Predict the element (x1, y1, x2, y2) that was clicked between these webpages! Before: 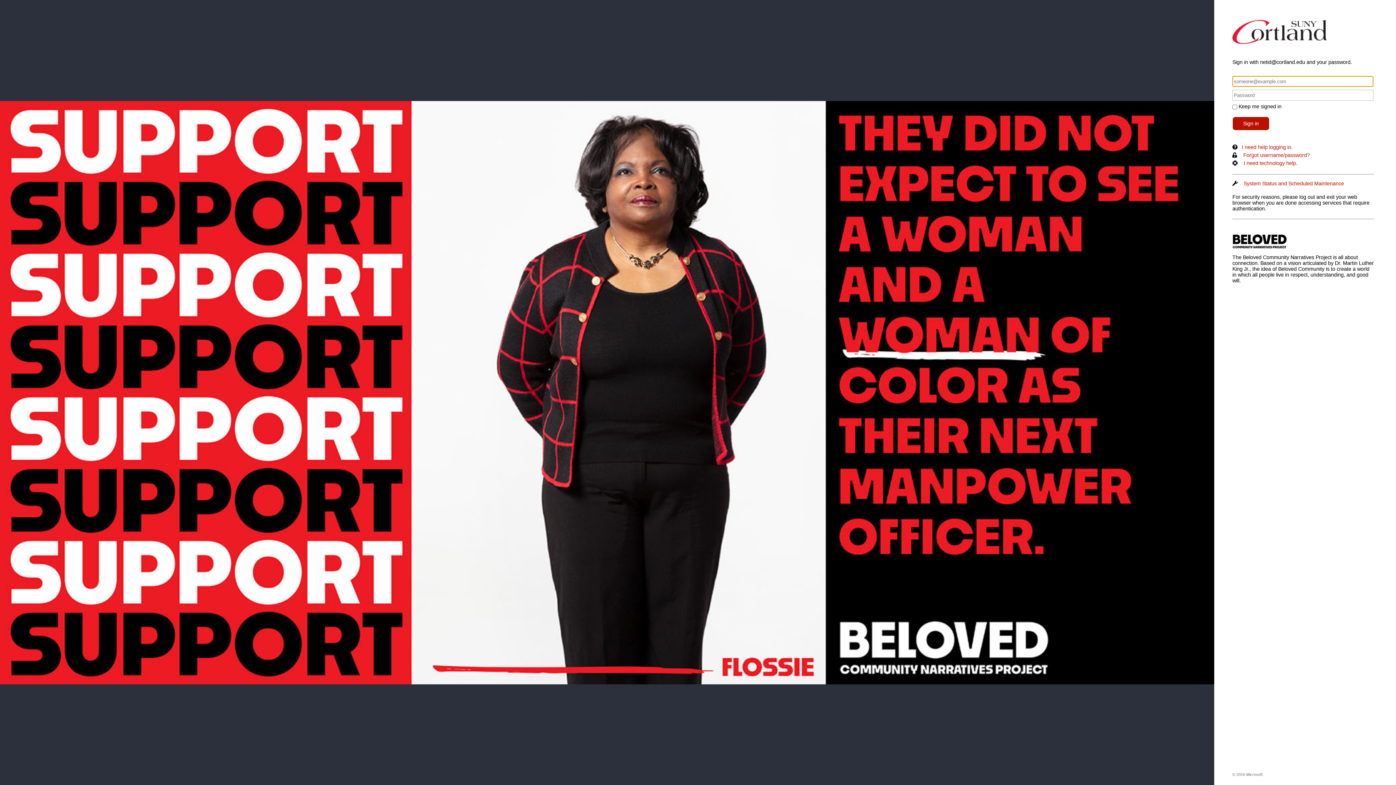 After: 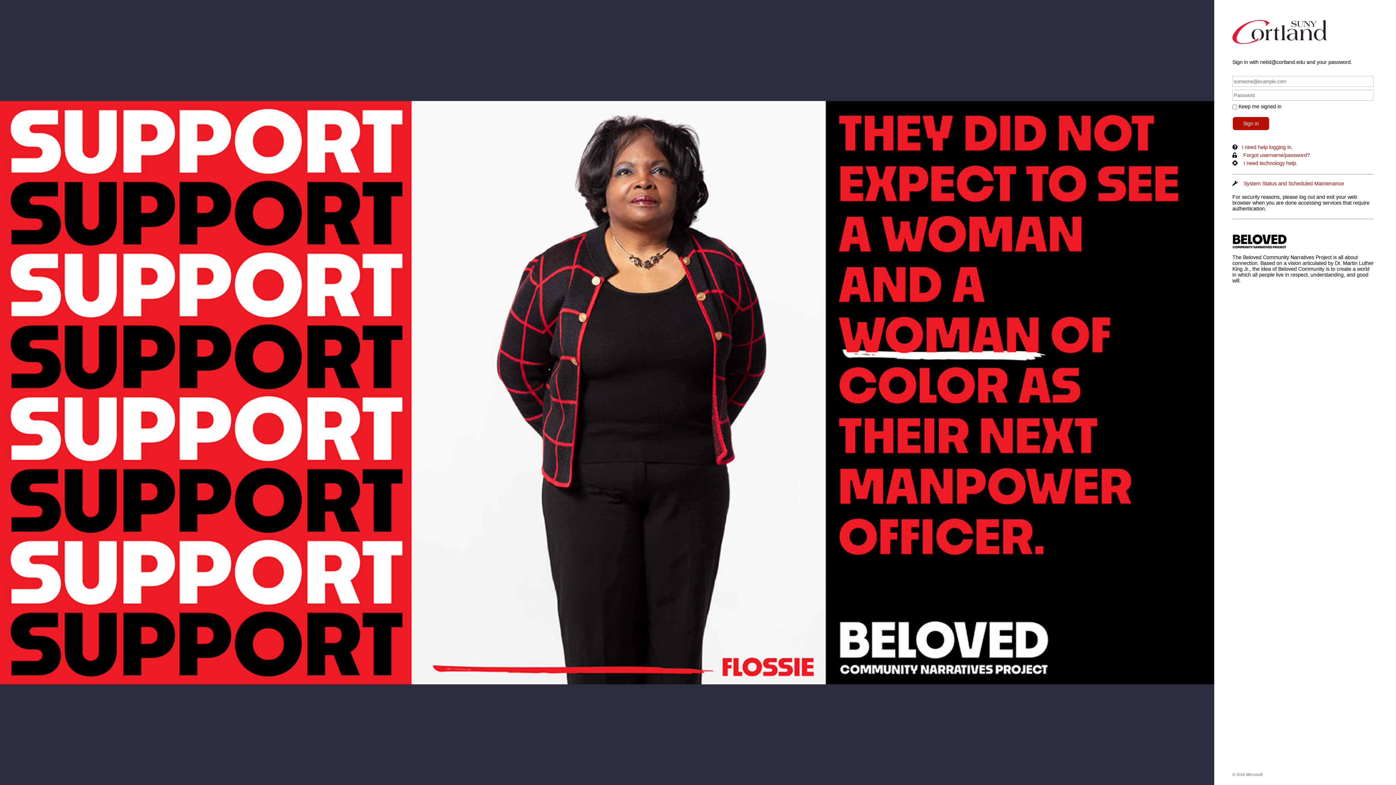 Action: bbox: (1232, 248, 1287, 254)